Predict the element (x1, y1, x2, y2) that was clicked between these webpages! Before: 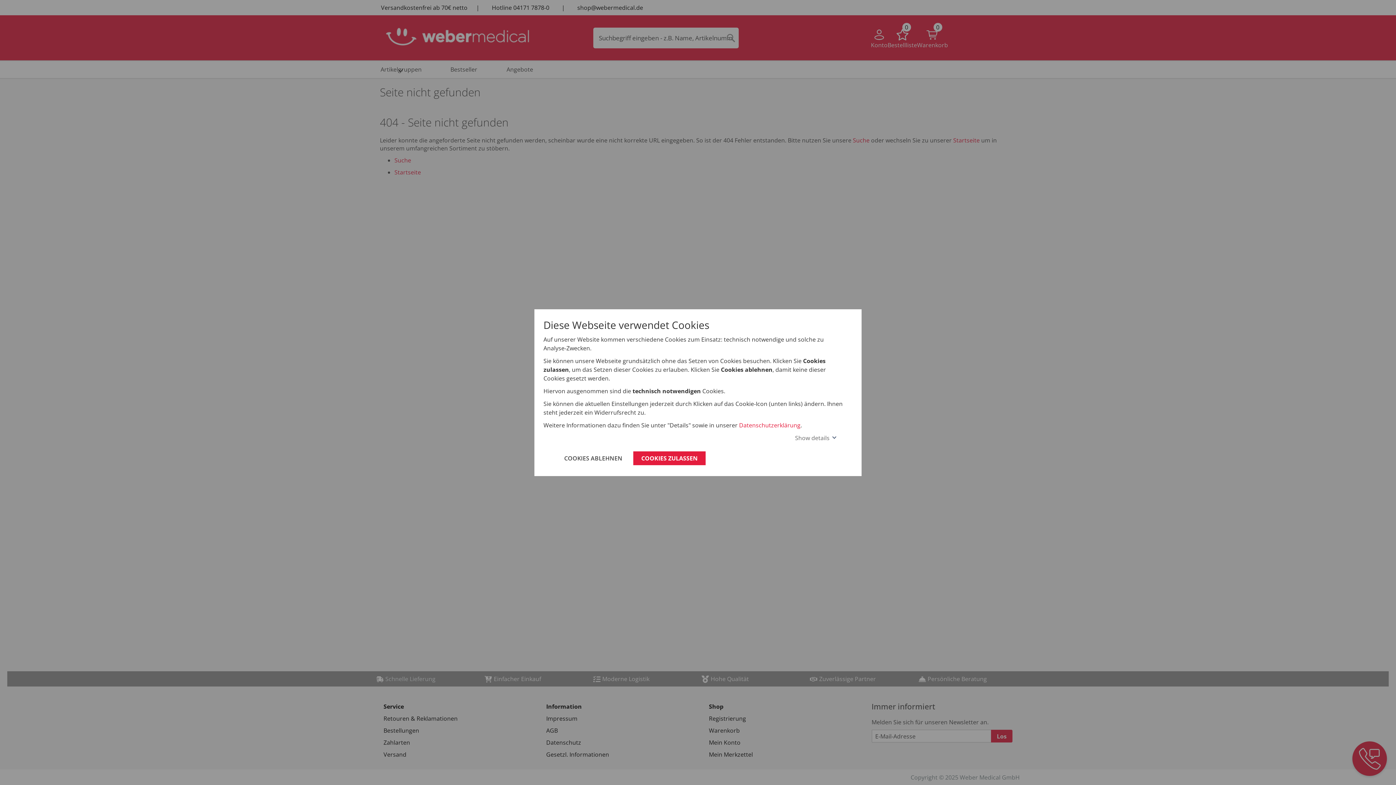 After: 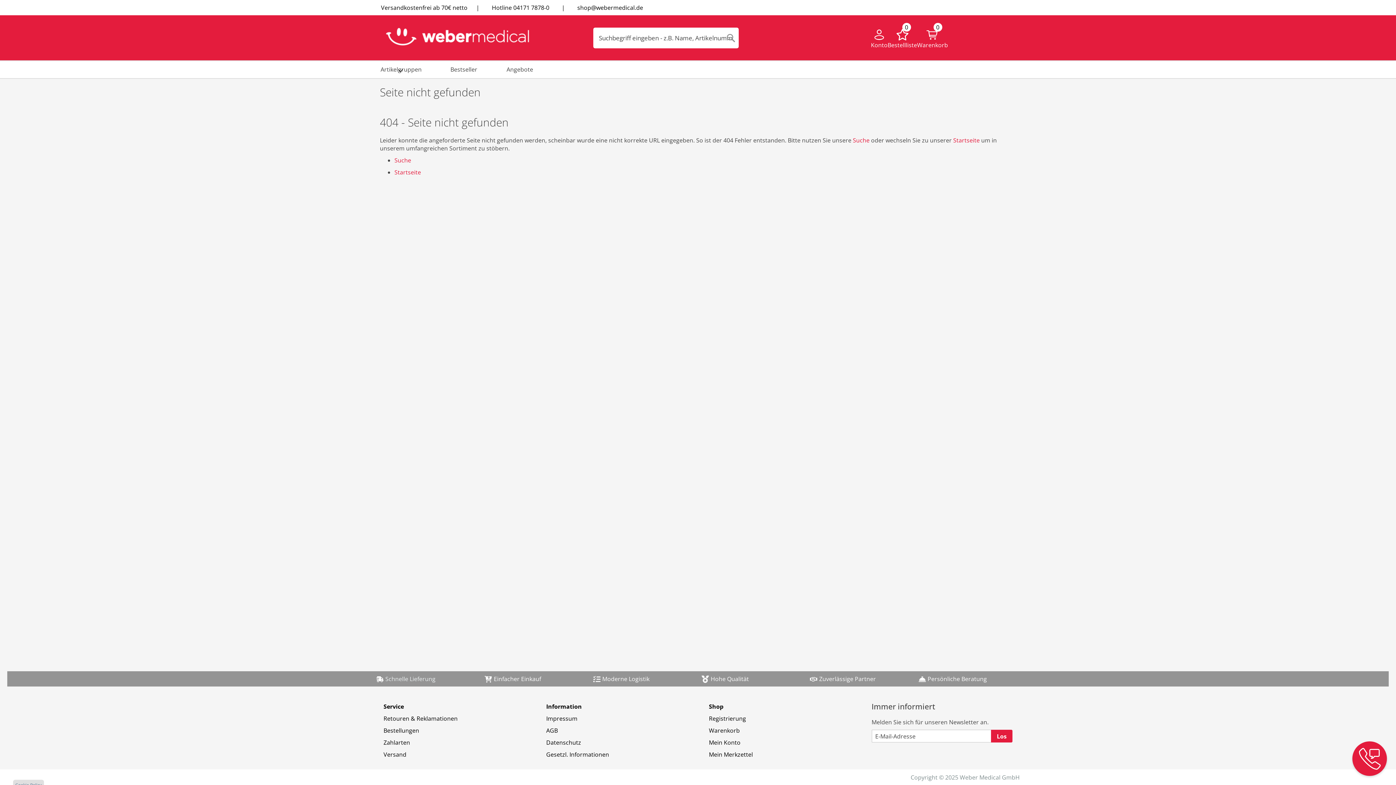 Action: bbox: (633, 451, 705, 465) label: allow cookies